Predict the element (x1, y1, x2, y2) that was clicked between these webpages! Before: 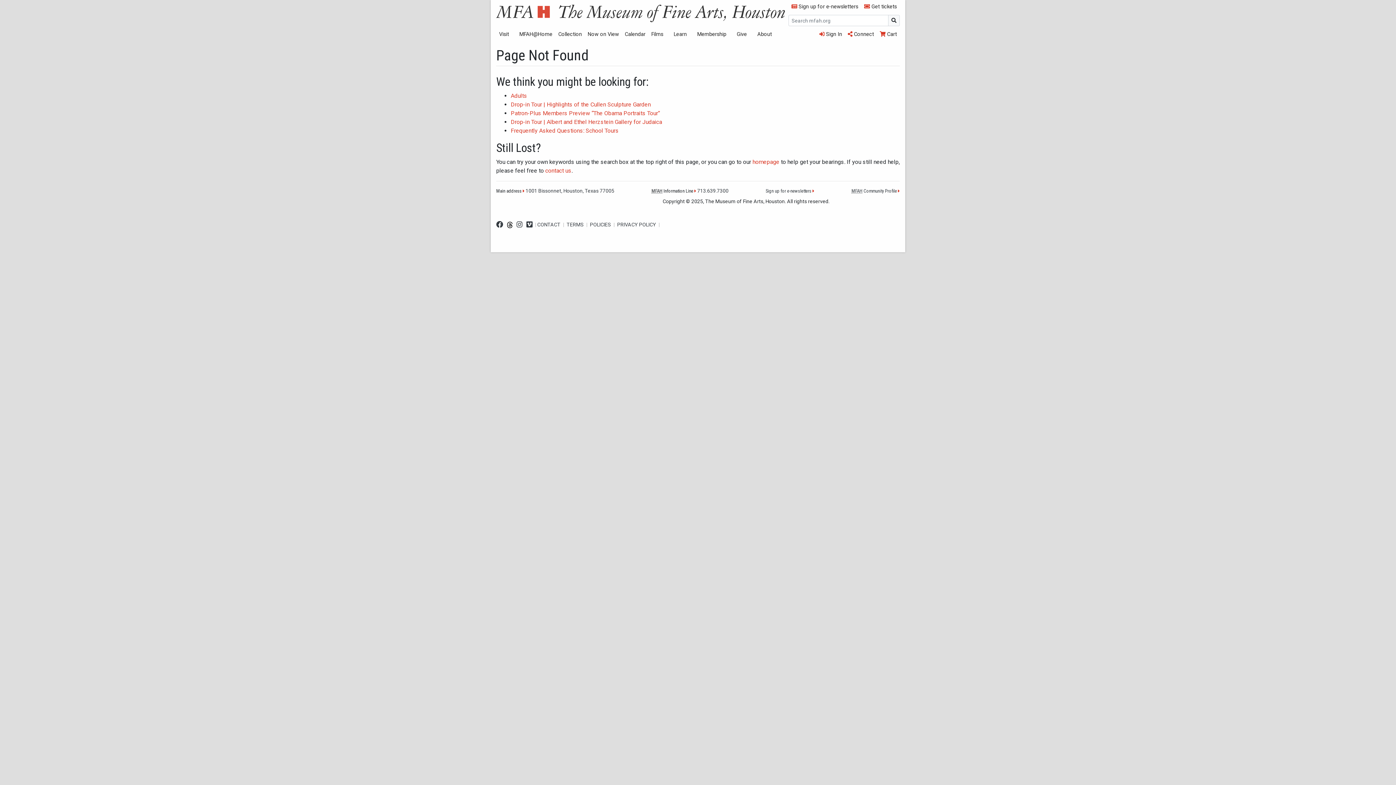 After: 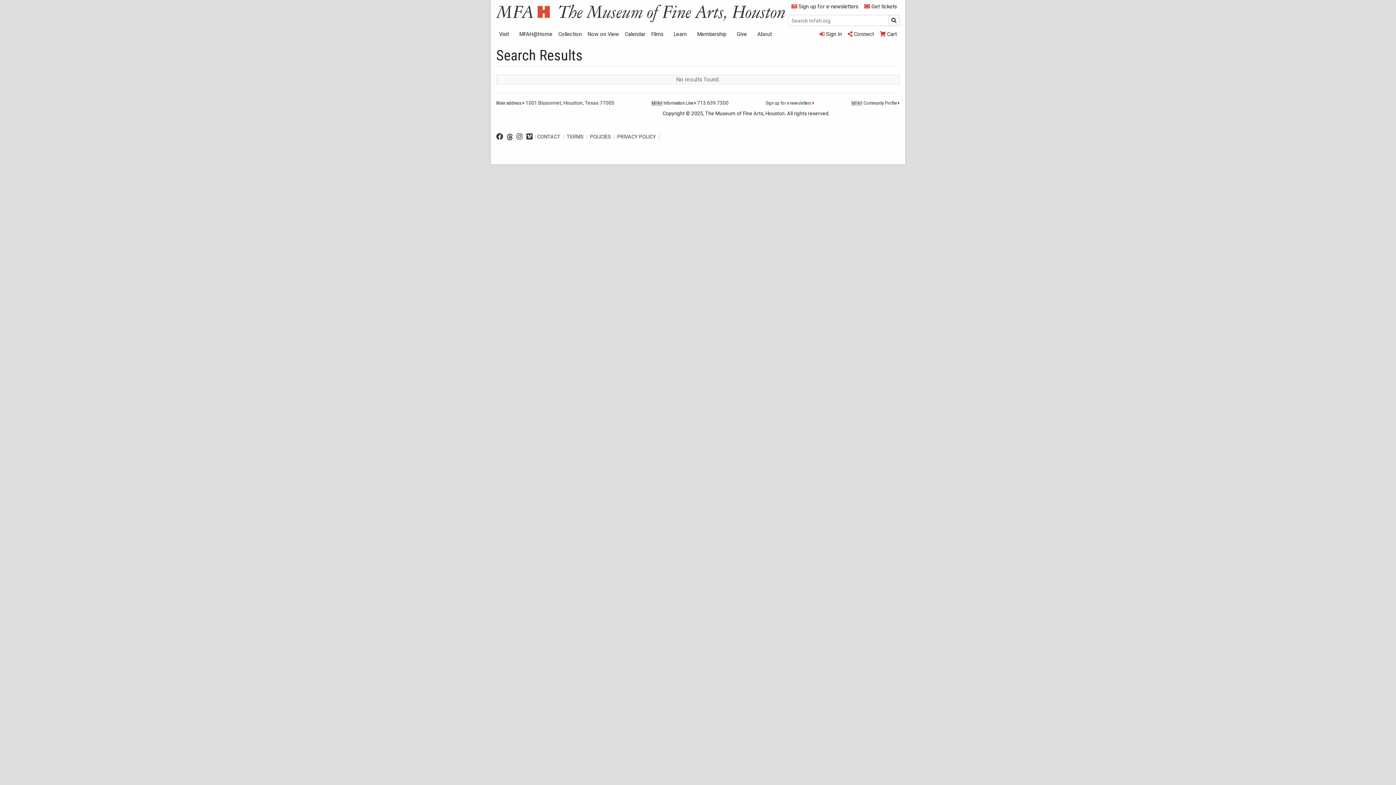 Action: label: Search bbox: (888, 14, 900, 26)